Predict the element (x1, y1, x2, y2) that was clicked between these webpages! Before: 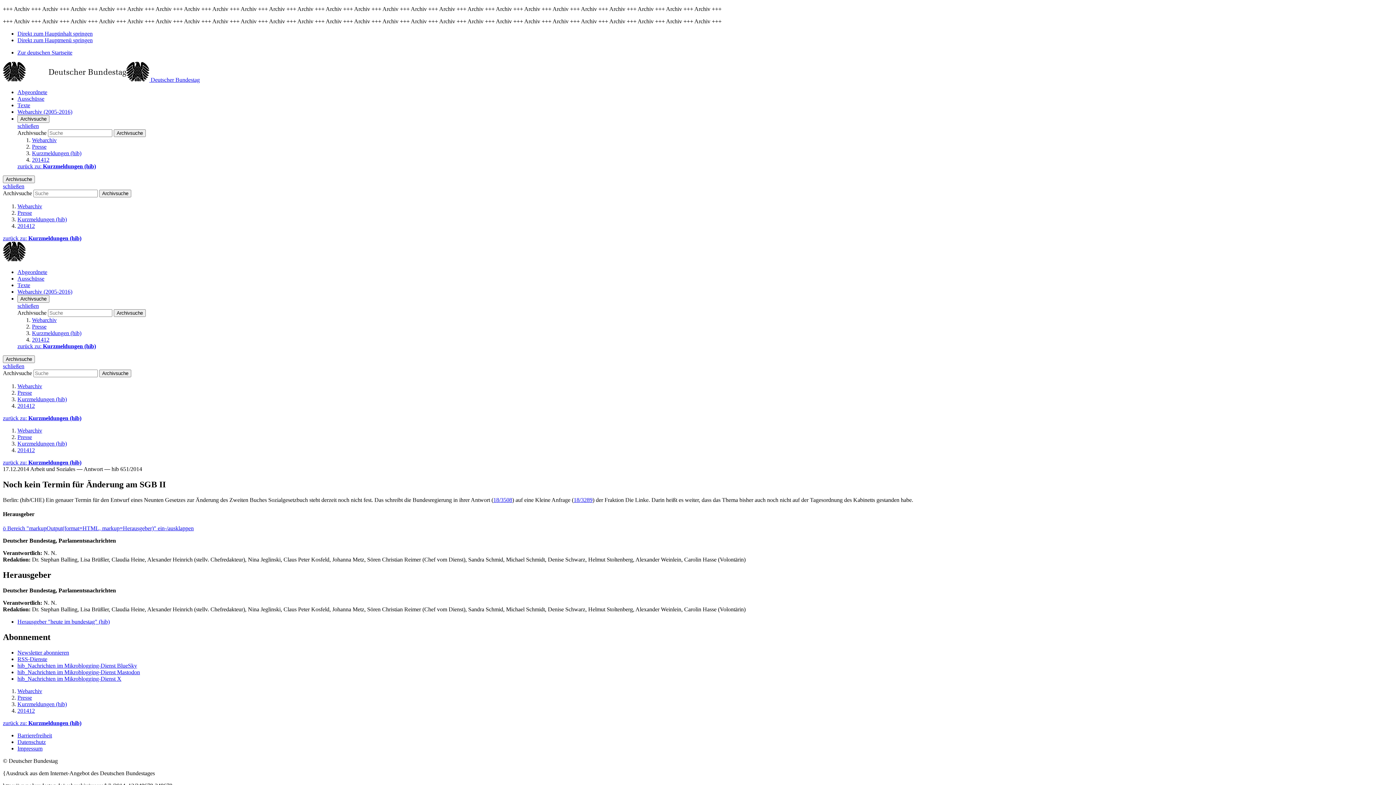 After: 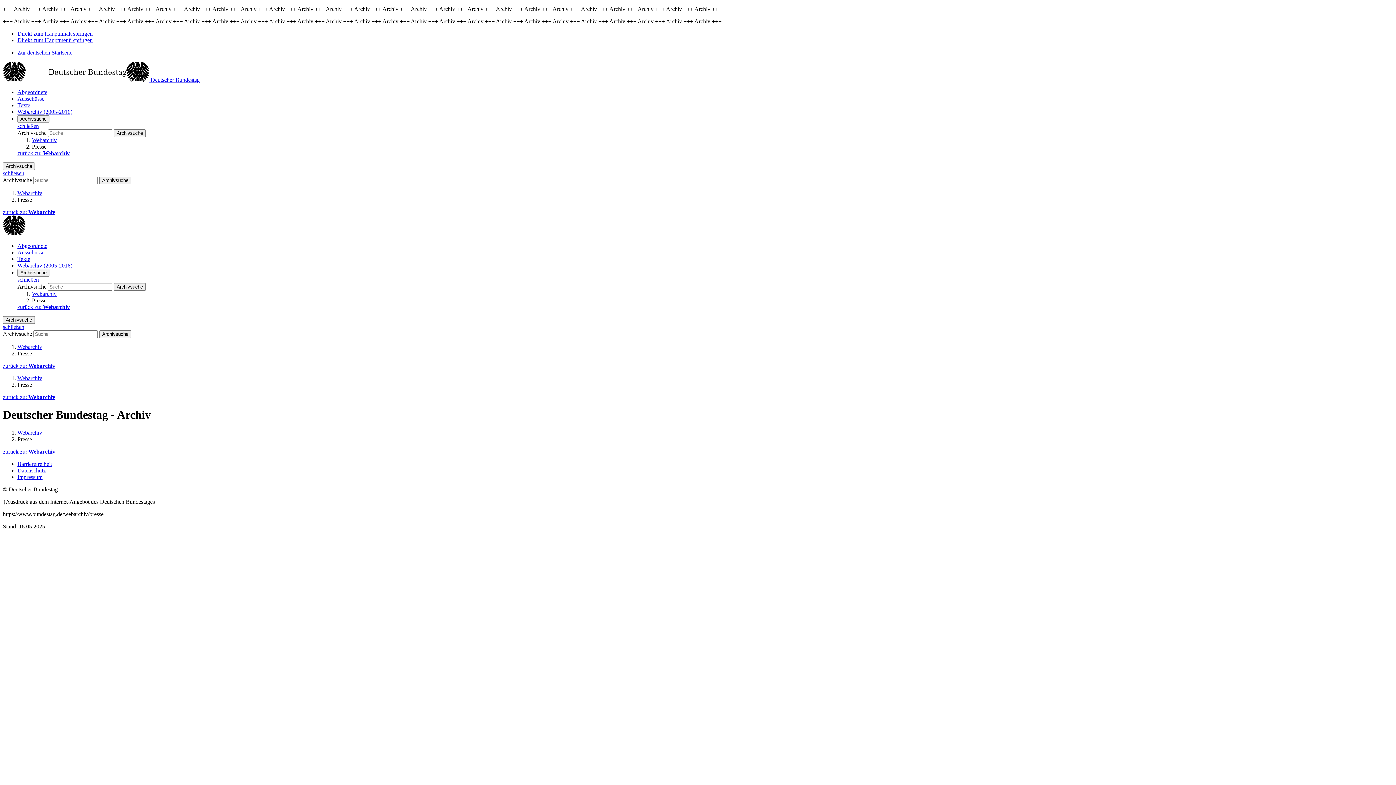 Action: label: Presse bbox: (17, 209, 32, 216)